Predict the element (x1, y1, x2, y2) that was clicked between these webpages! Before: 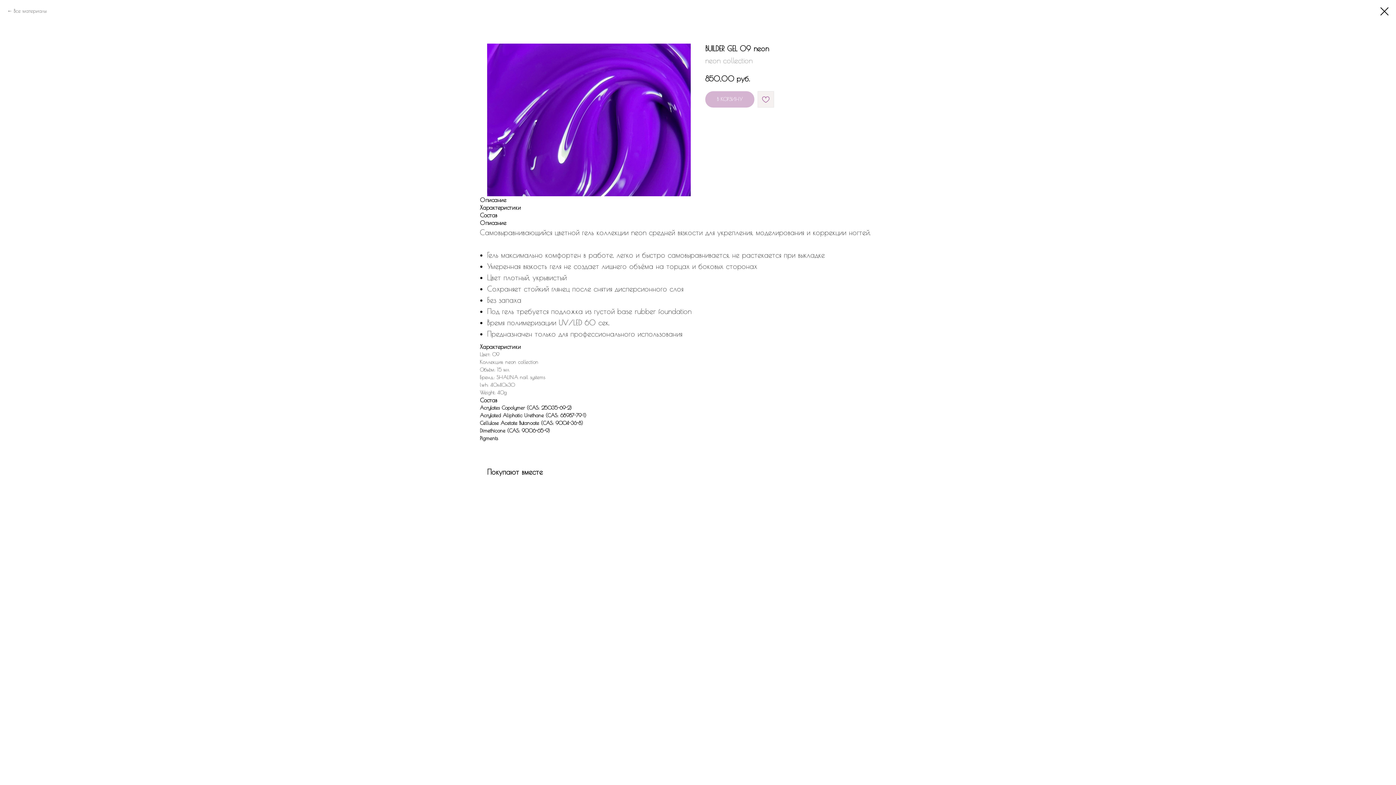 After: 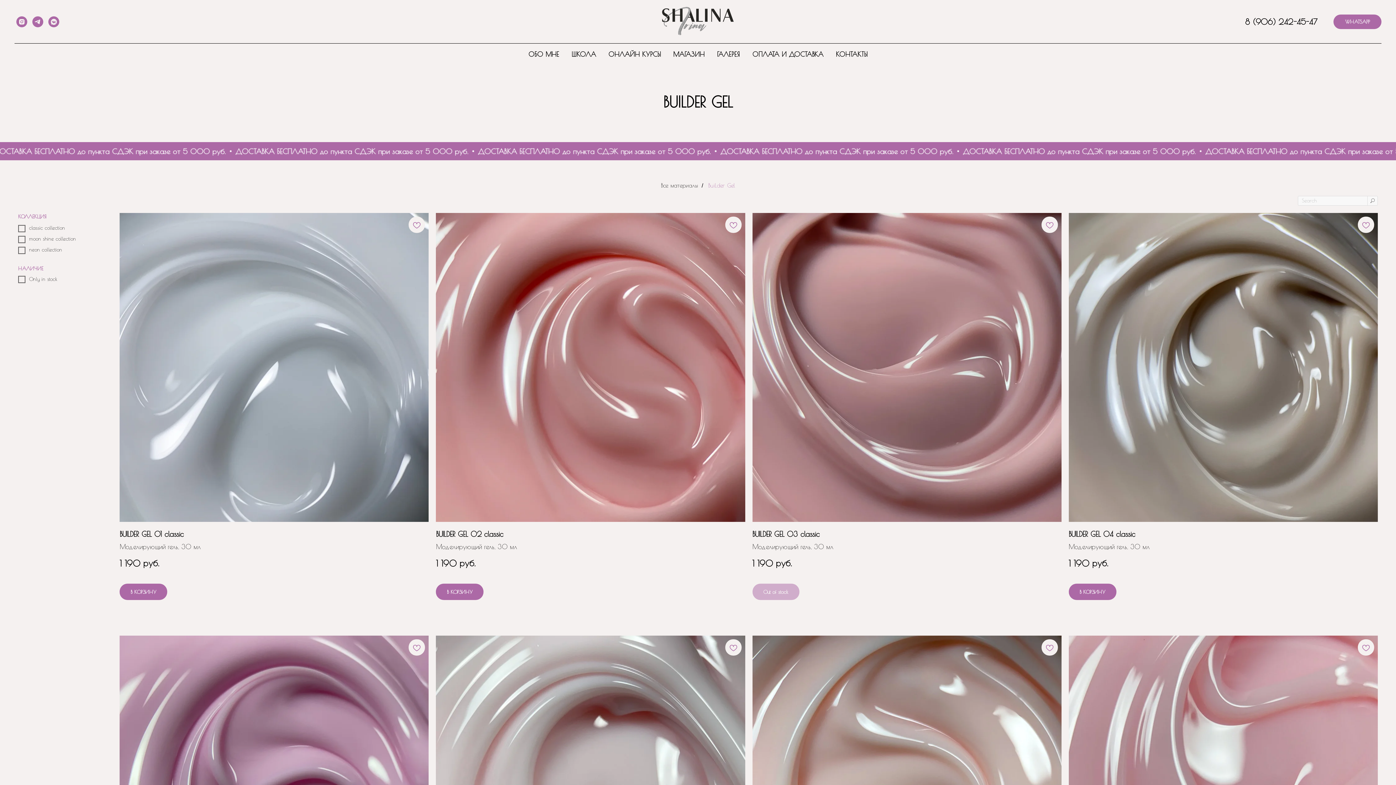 Action: bbox: (1380, 7, 1389, 15)